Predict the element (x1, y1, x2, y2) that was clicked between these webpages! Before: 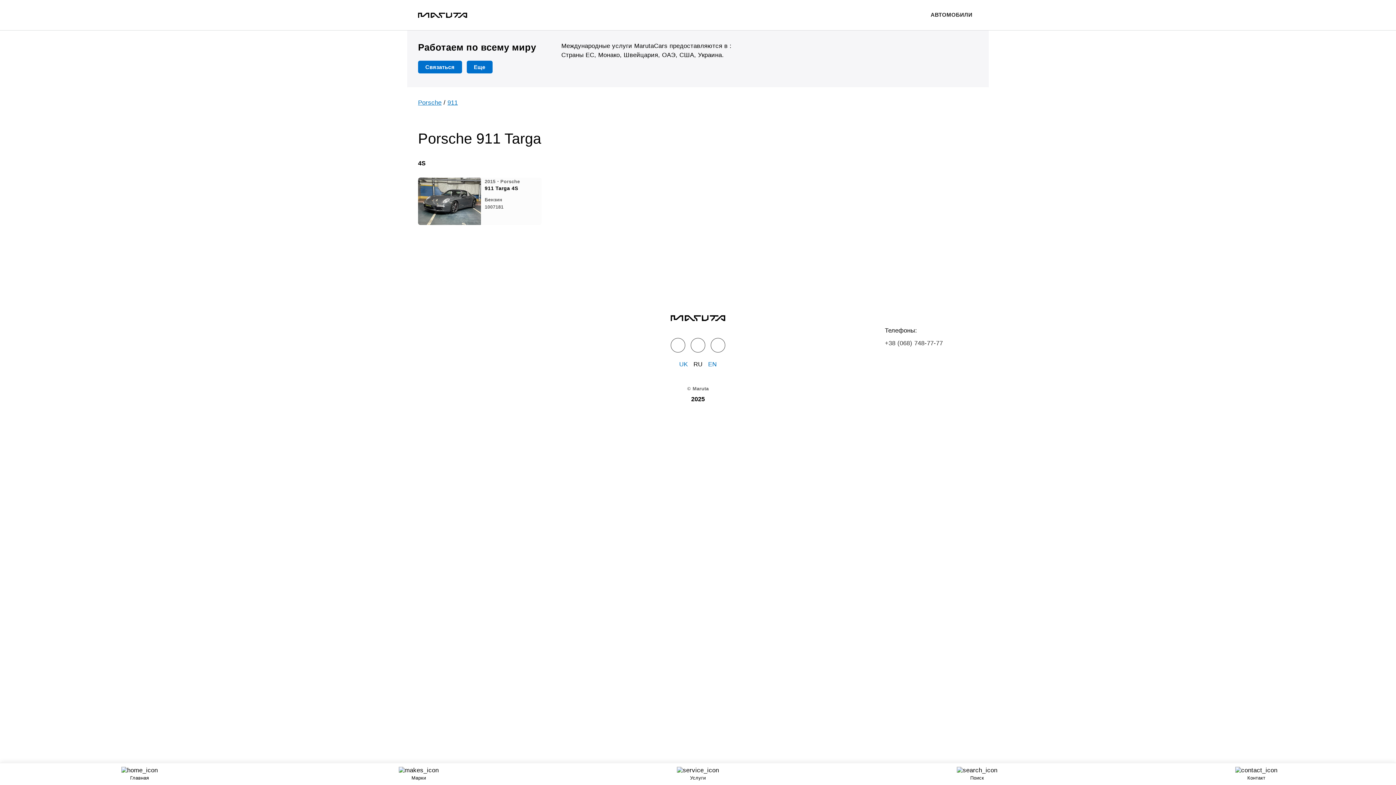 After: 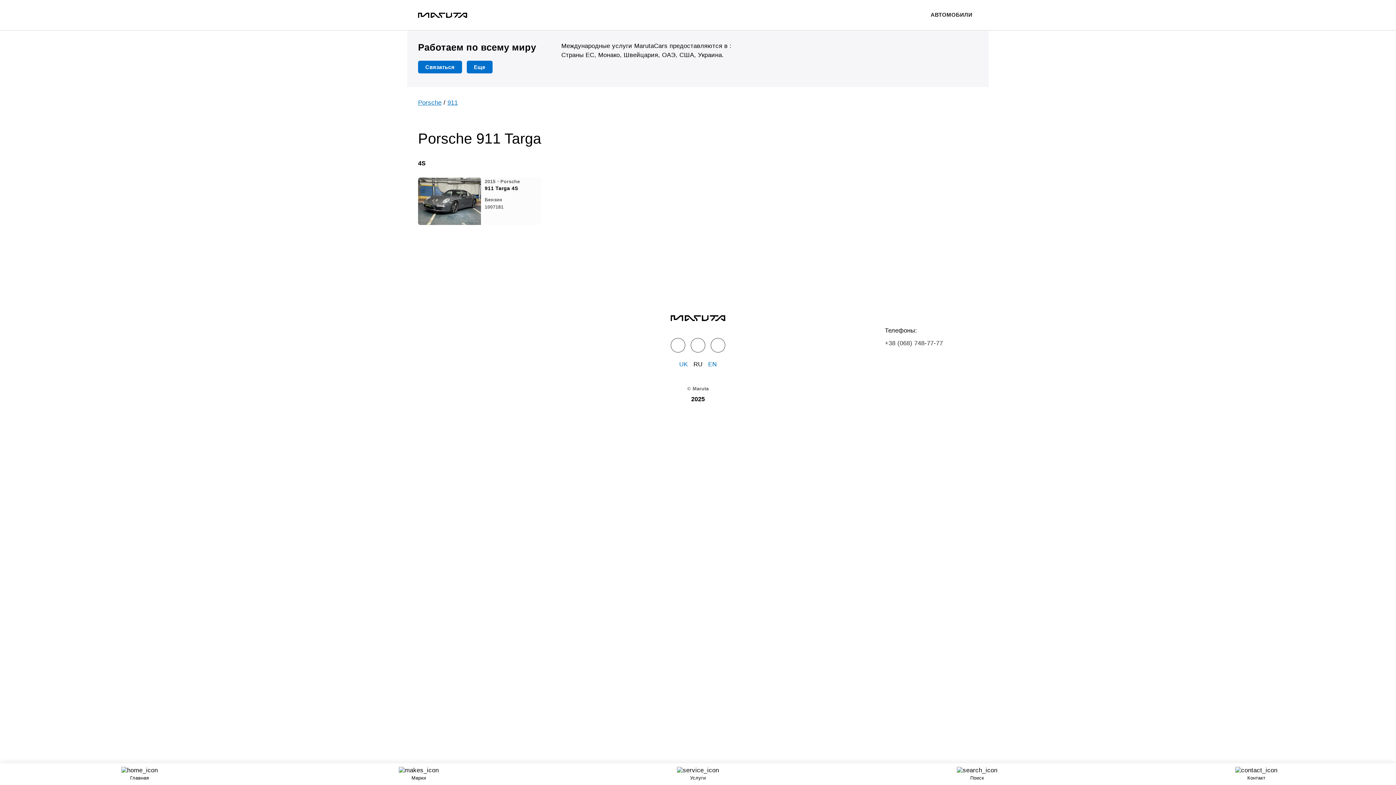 Action: label: RU bbox: (693, 360, 702, 367)